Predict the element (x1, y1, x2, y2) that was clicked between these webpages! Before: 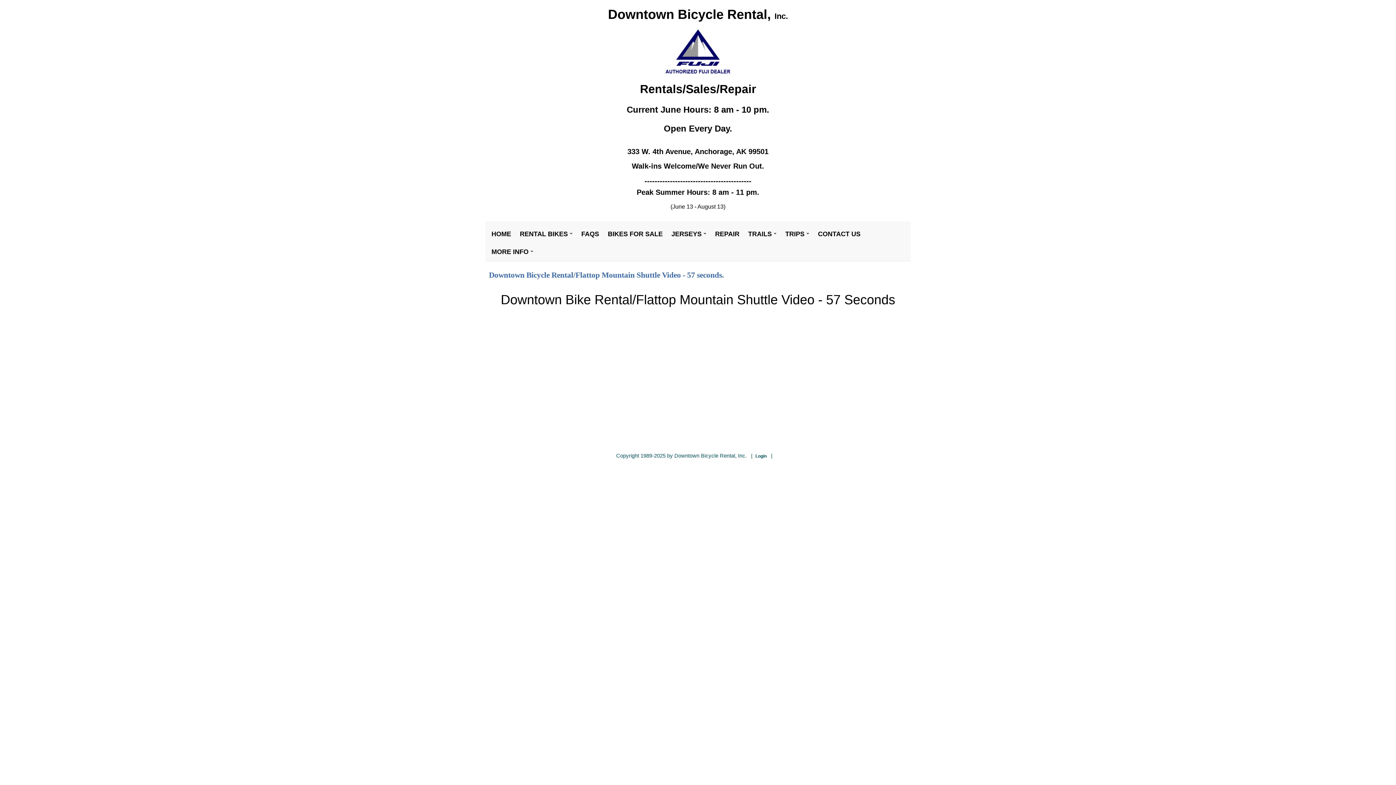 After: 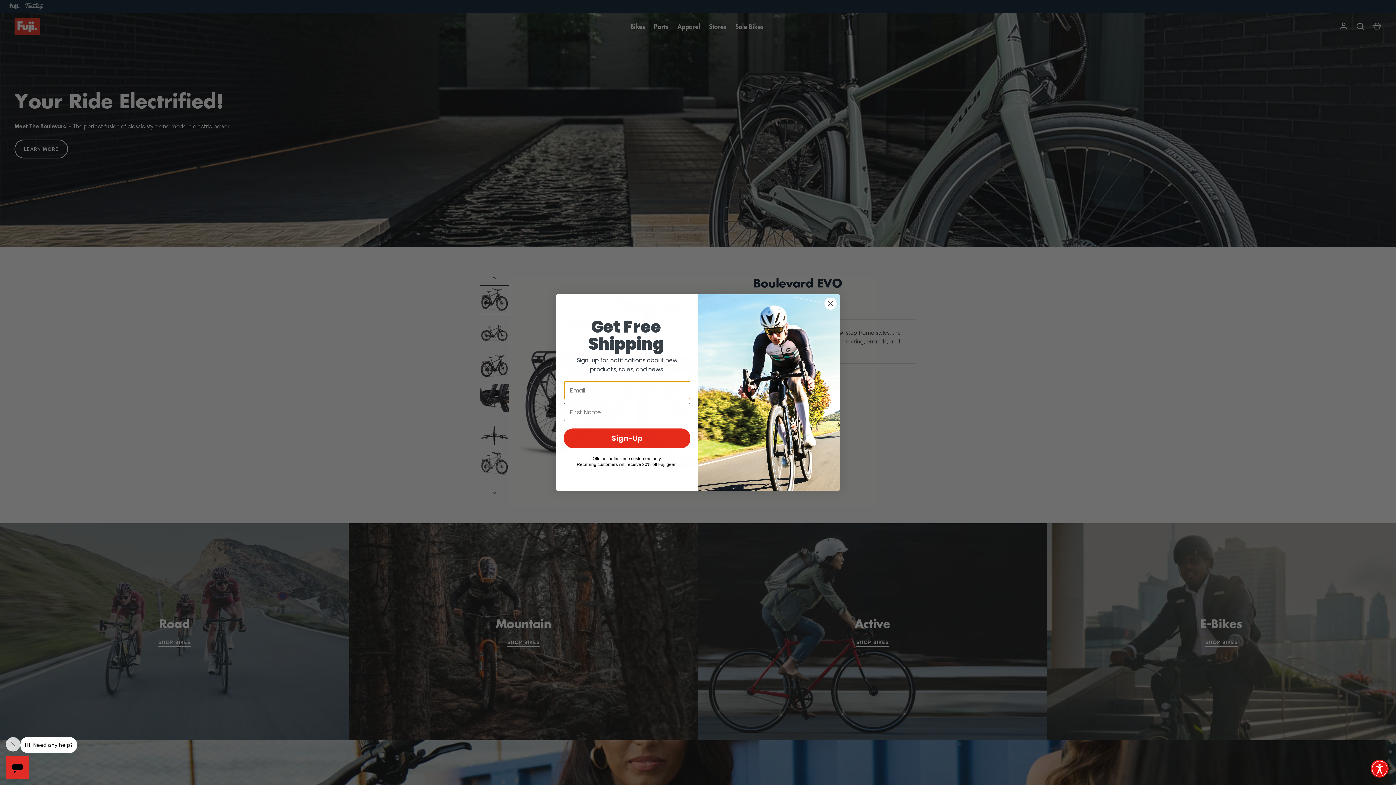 Action: bbox: (665, 47, 730, 55)